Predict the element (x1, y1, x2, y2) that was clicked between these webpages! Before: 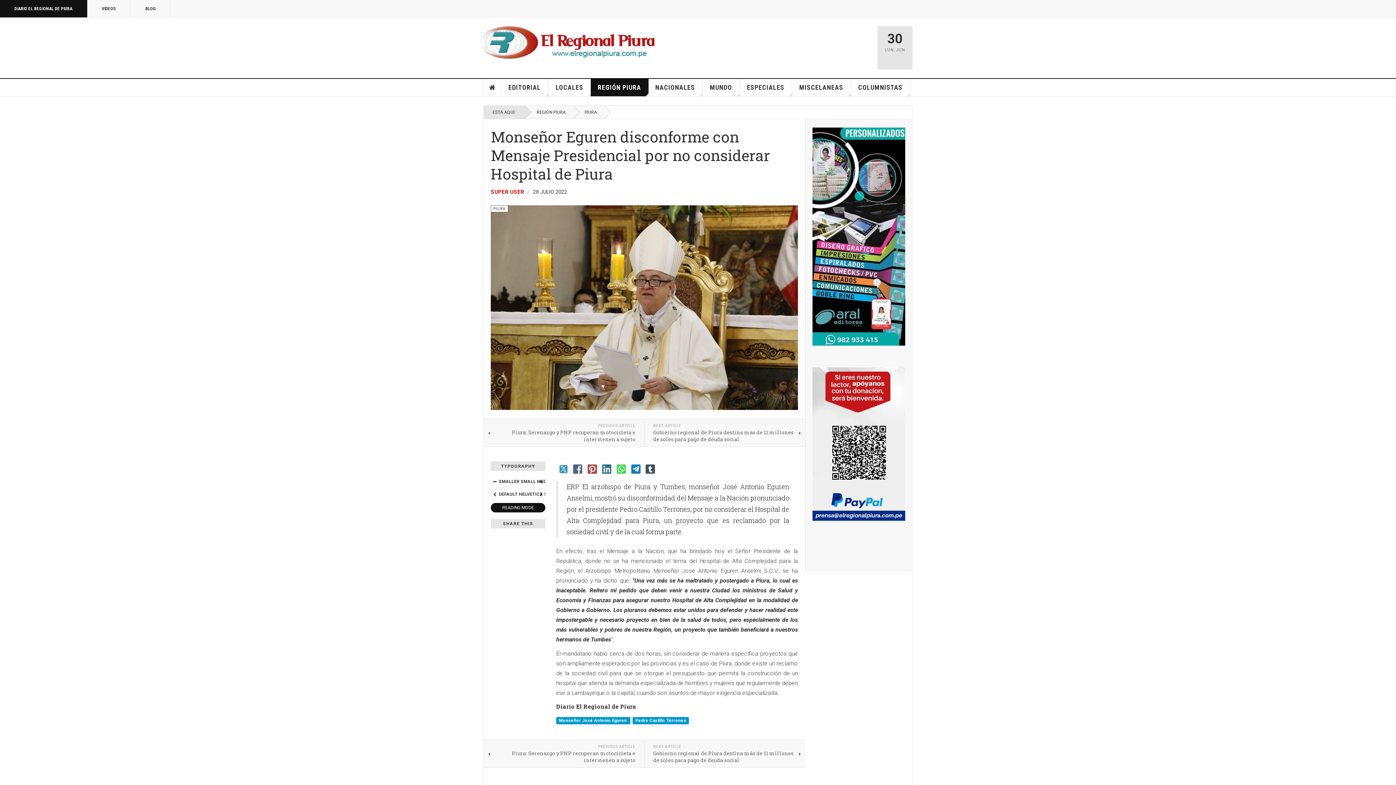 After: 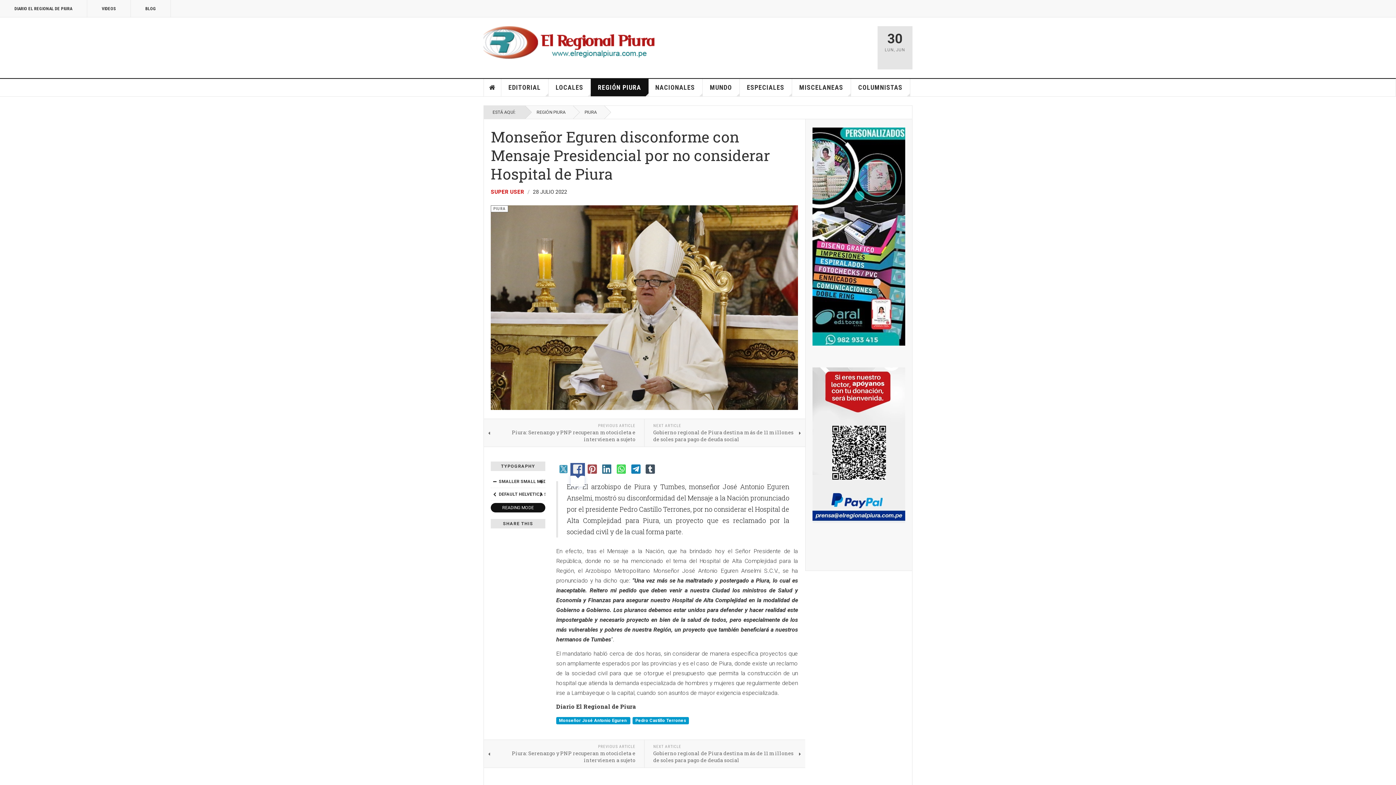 Action: bbox: (573, 465, 582, 474)